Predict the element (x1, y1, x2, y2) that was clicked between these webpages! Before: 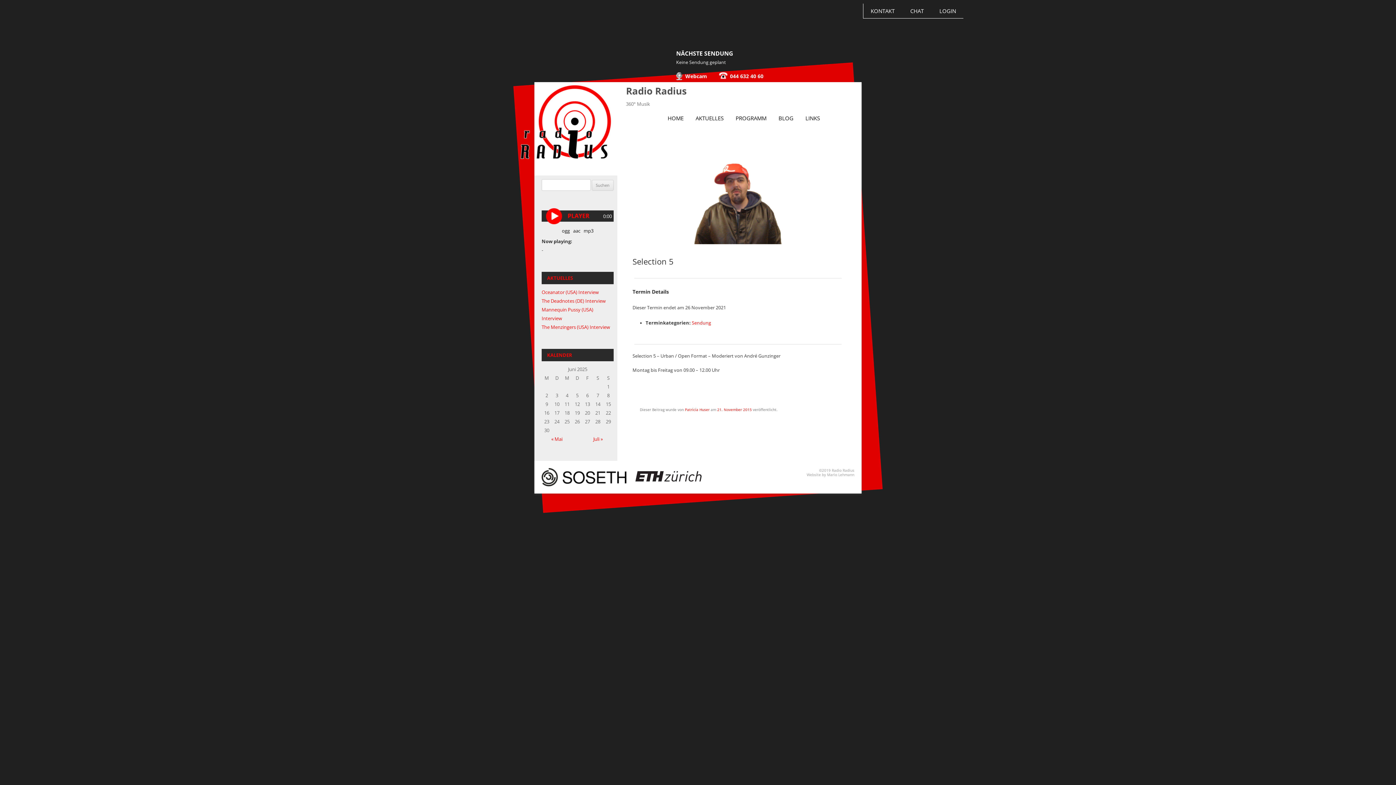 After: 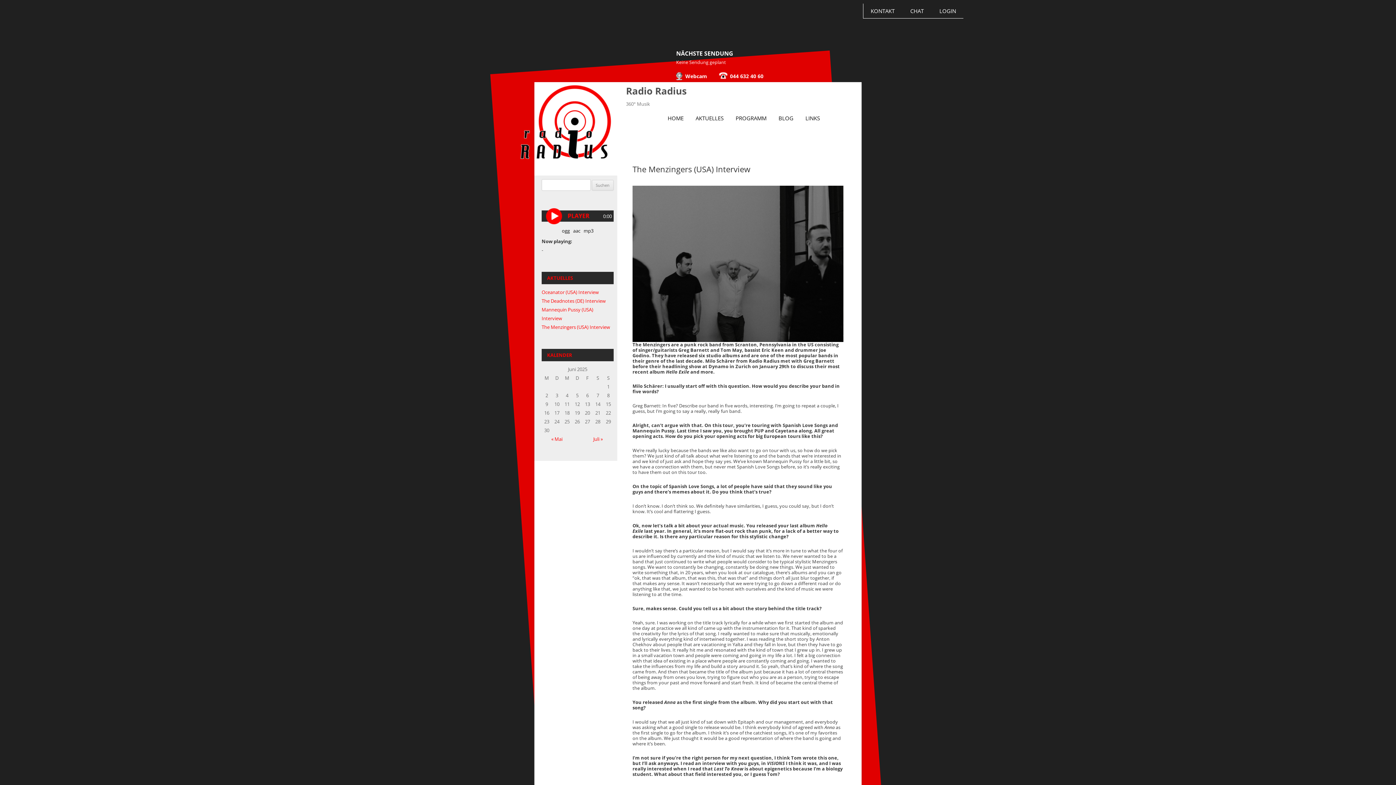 Action: label: The Menzingers (USA) Interview bbox: (541, 324, 610, 330)